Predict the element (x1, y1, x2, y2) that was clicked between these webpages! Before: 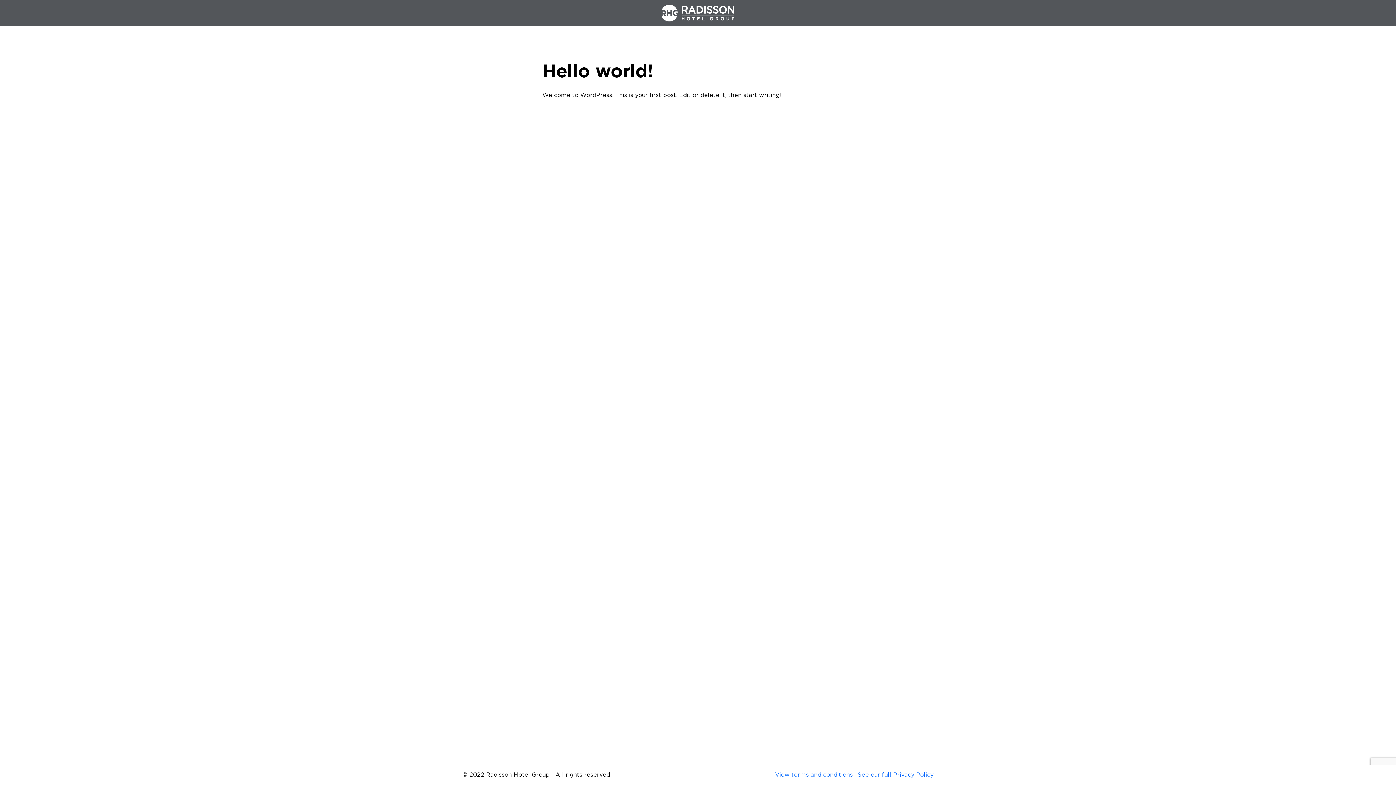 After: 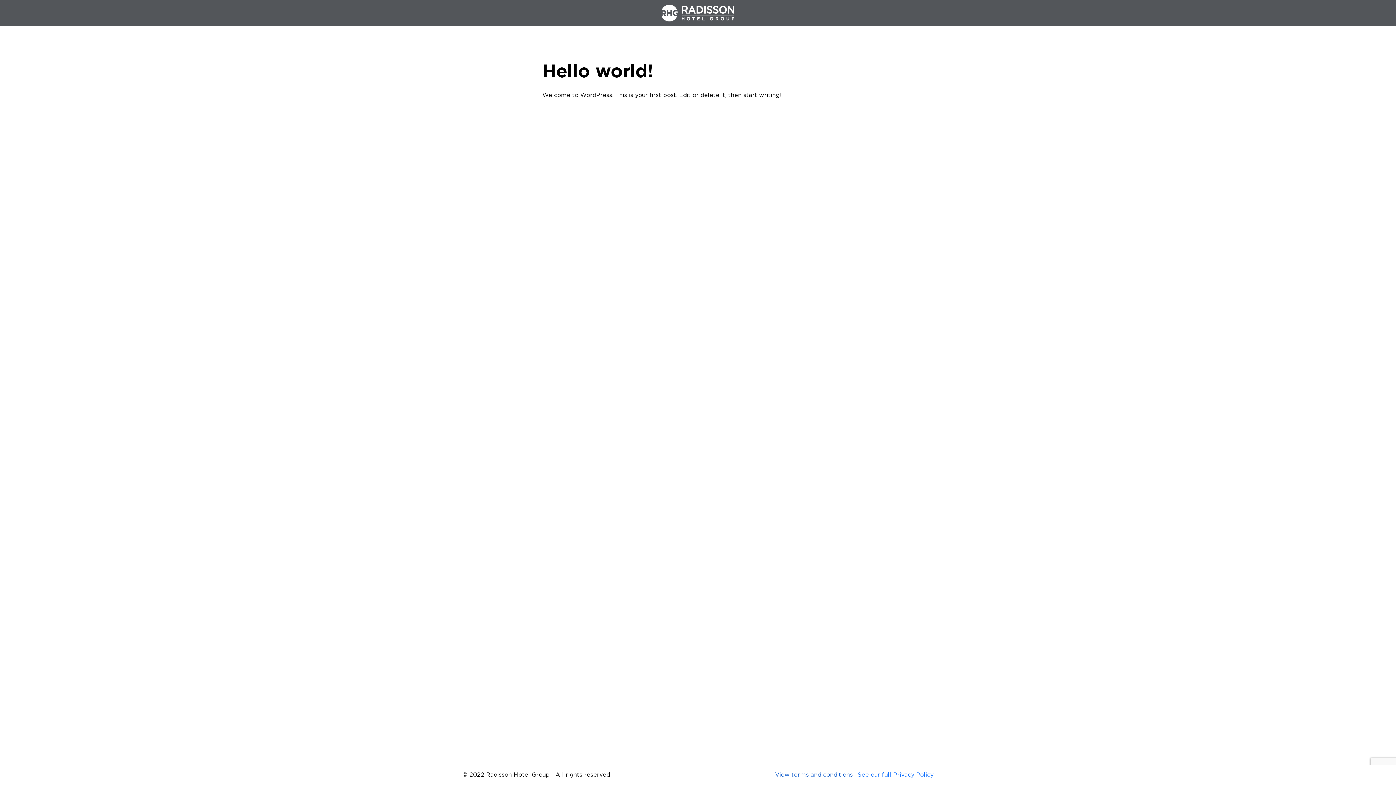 Action: label: View terms and conditions bbox: (775, 772, 853, 778)